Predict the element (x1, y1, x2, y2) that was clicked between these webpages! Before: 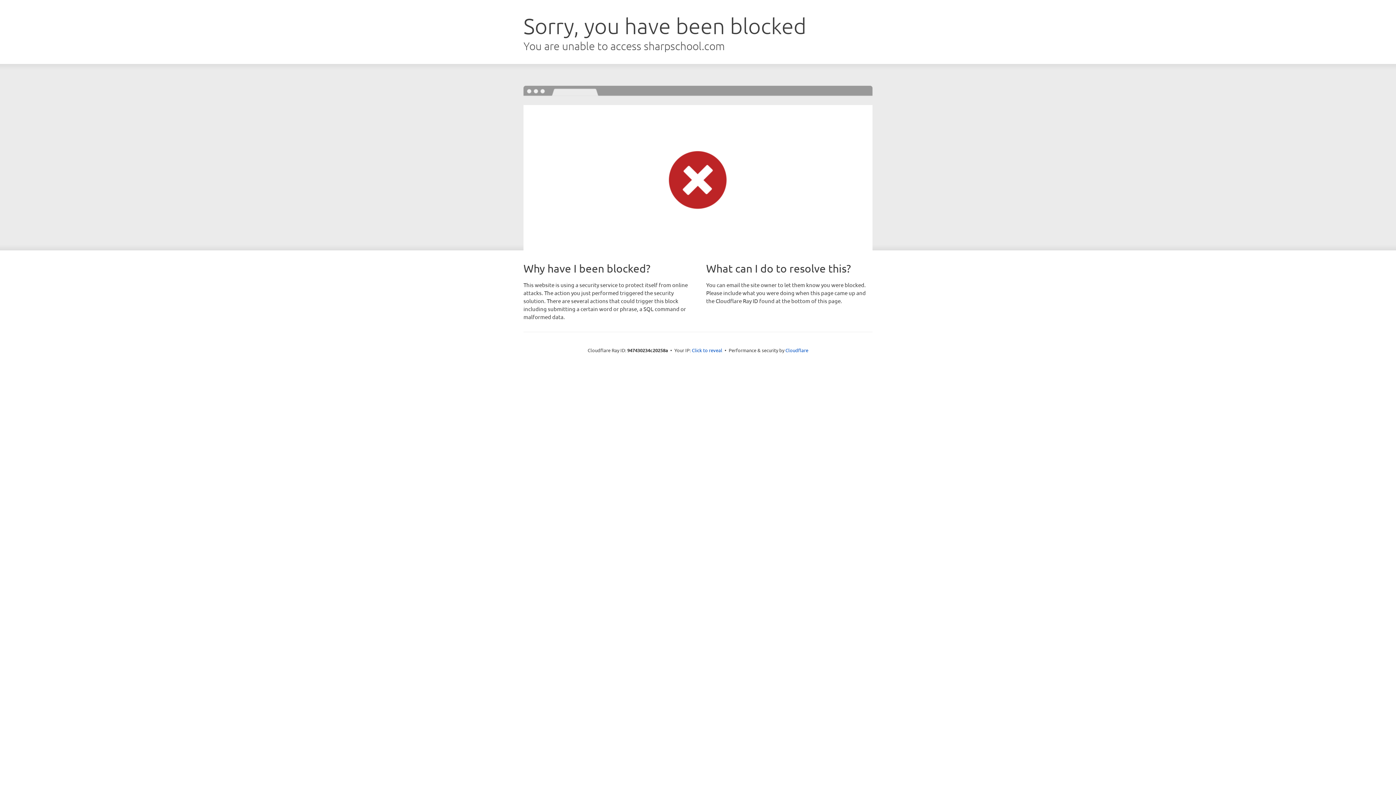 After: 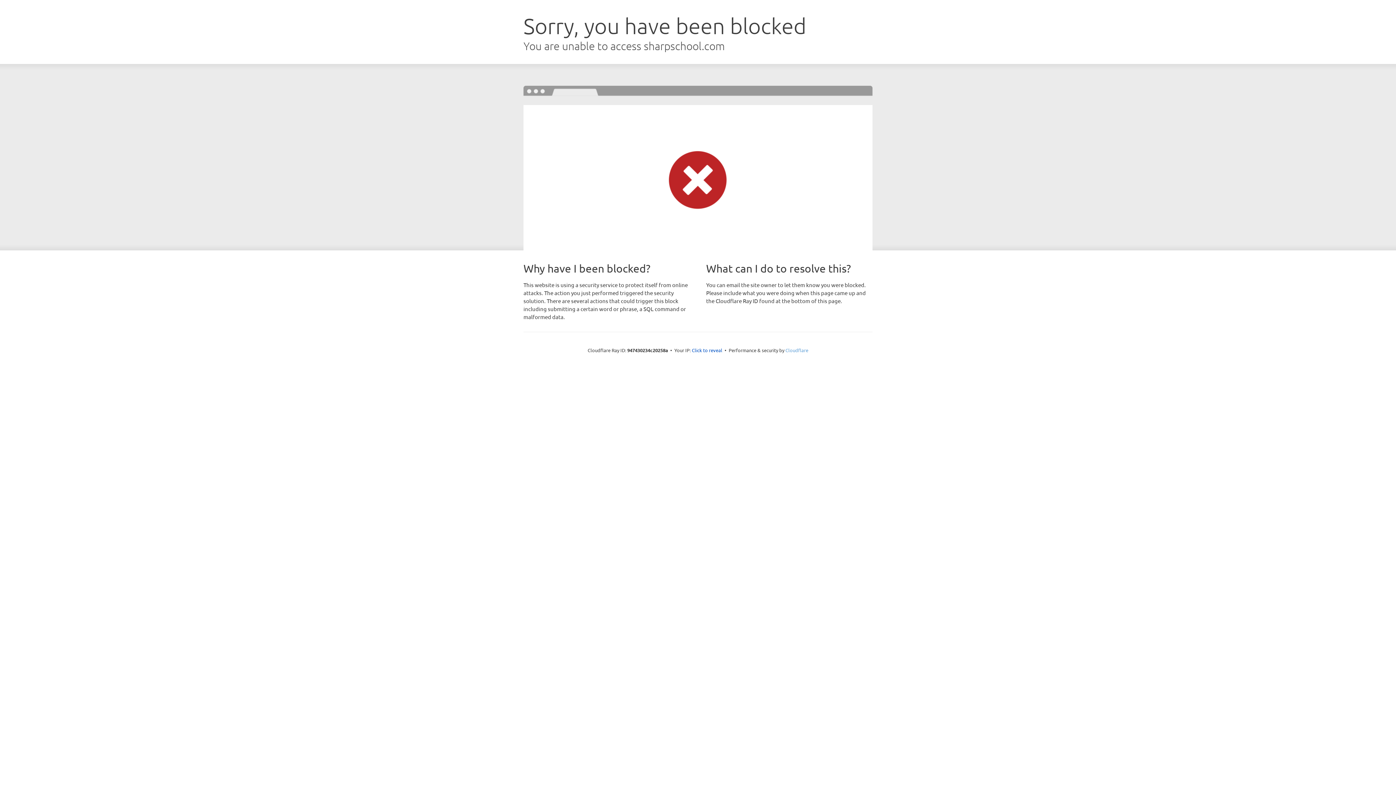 Action: label: Cloudflare bbox: (785, 347, 808, 353)